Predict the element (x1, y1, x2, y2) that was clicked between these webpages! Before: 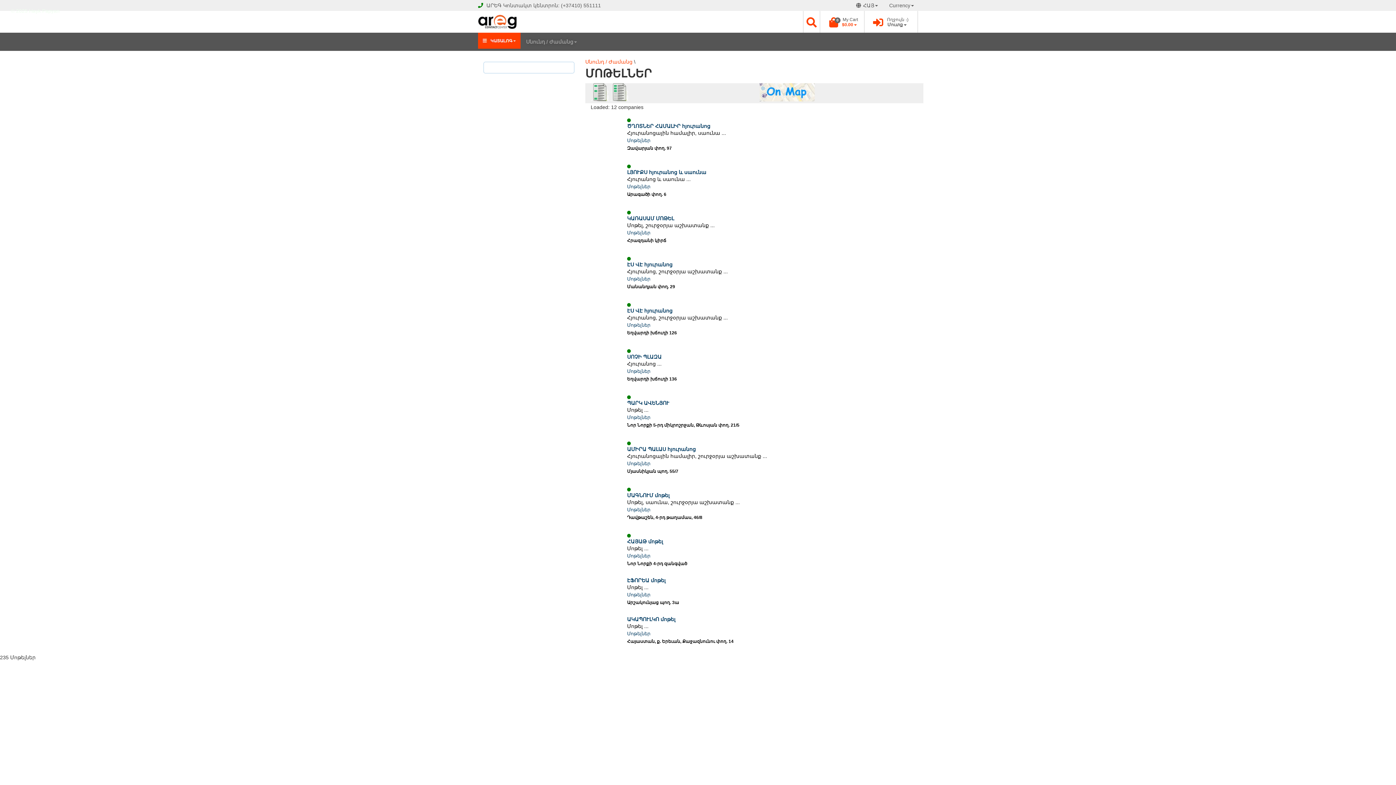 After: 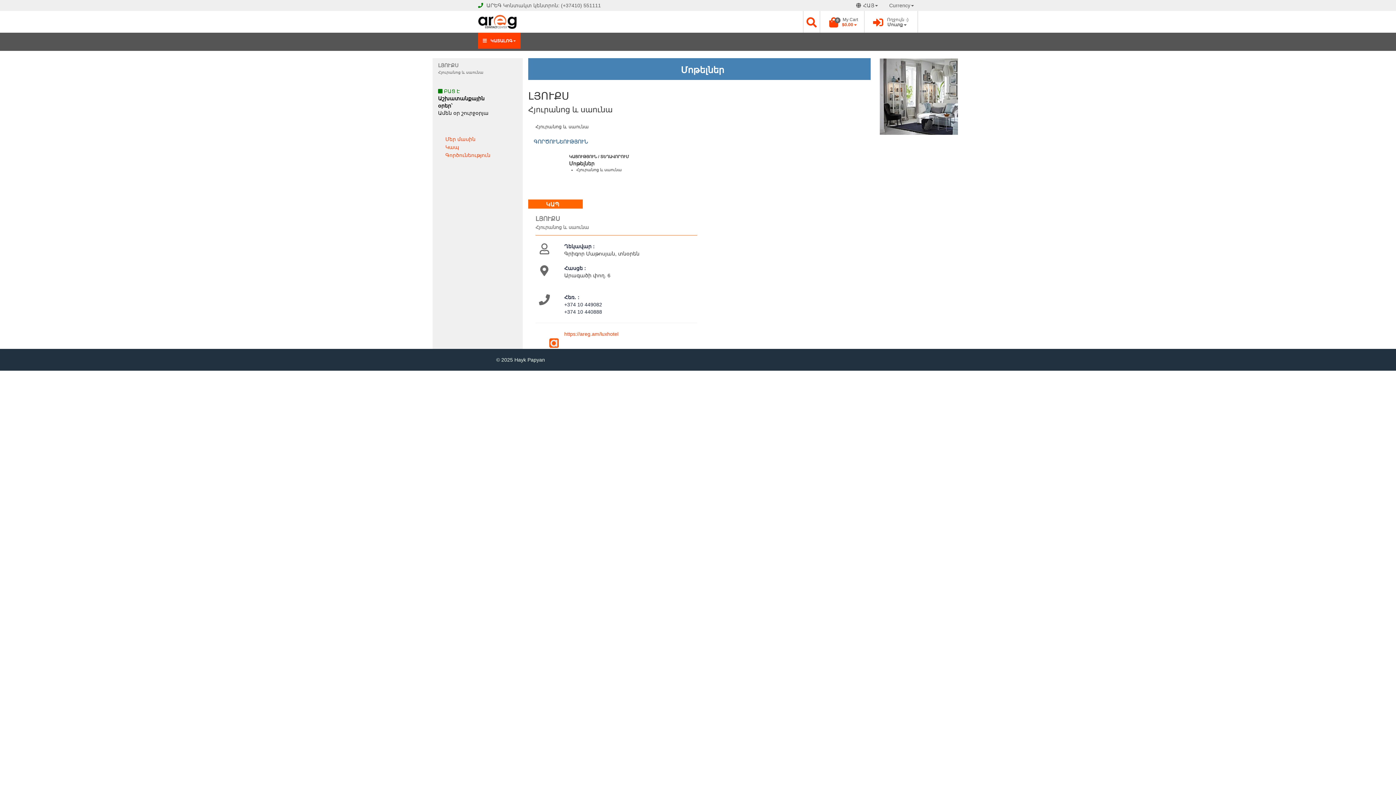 Action: bbox: (589, 162, 807, 201) label: ԼՅՈՒՔՍ հյուրանոց և սաունա

Հյուրանոց և սաունա ...

Մոթելներ

Արագածի փող. 6